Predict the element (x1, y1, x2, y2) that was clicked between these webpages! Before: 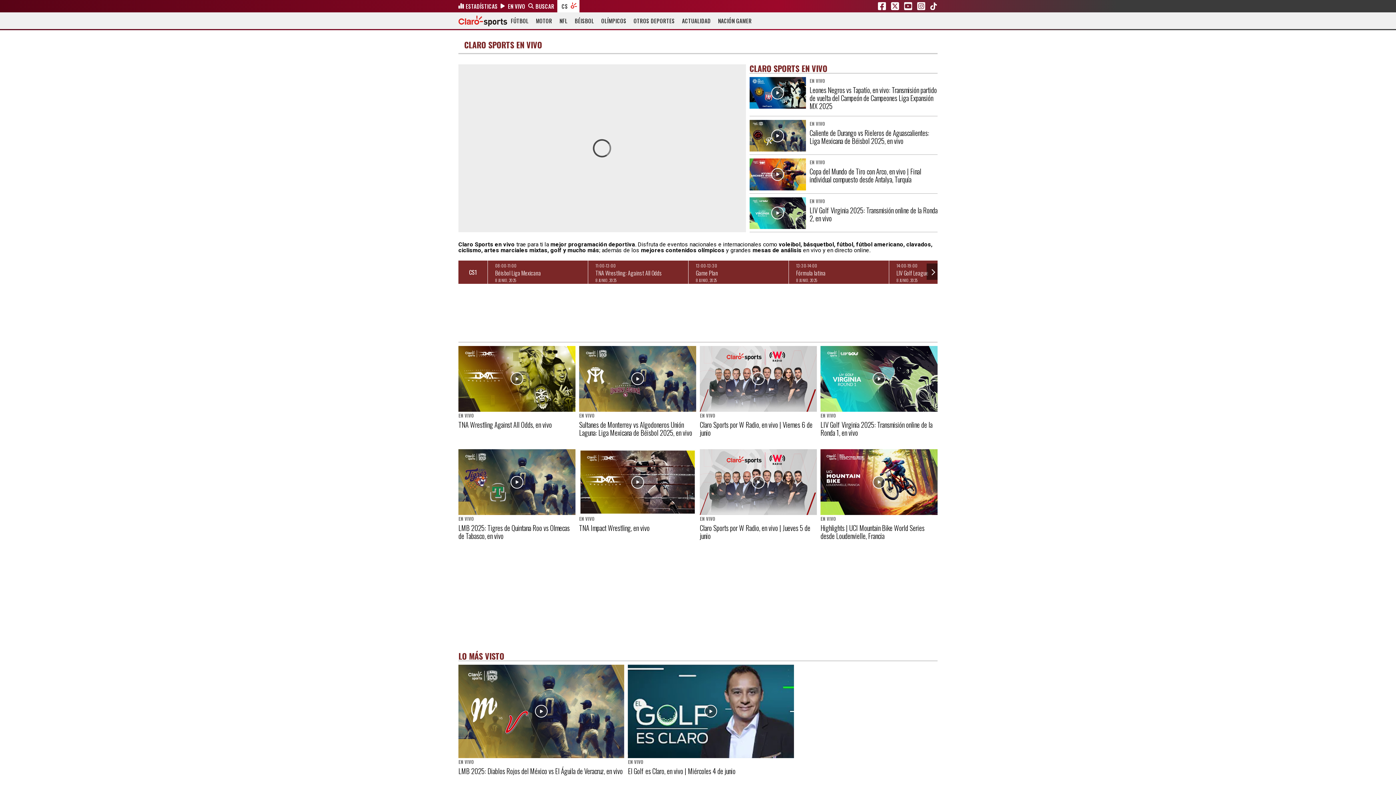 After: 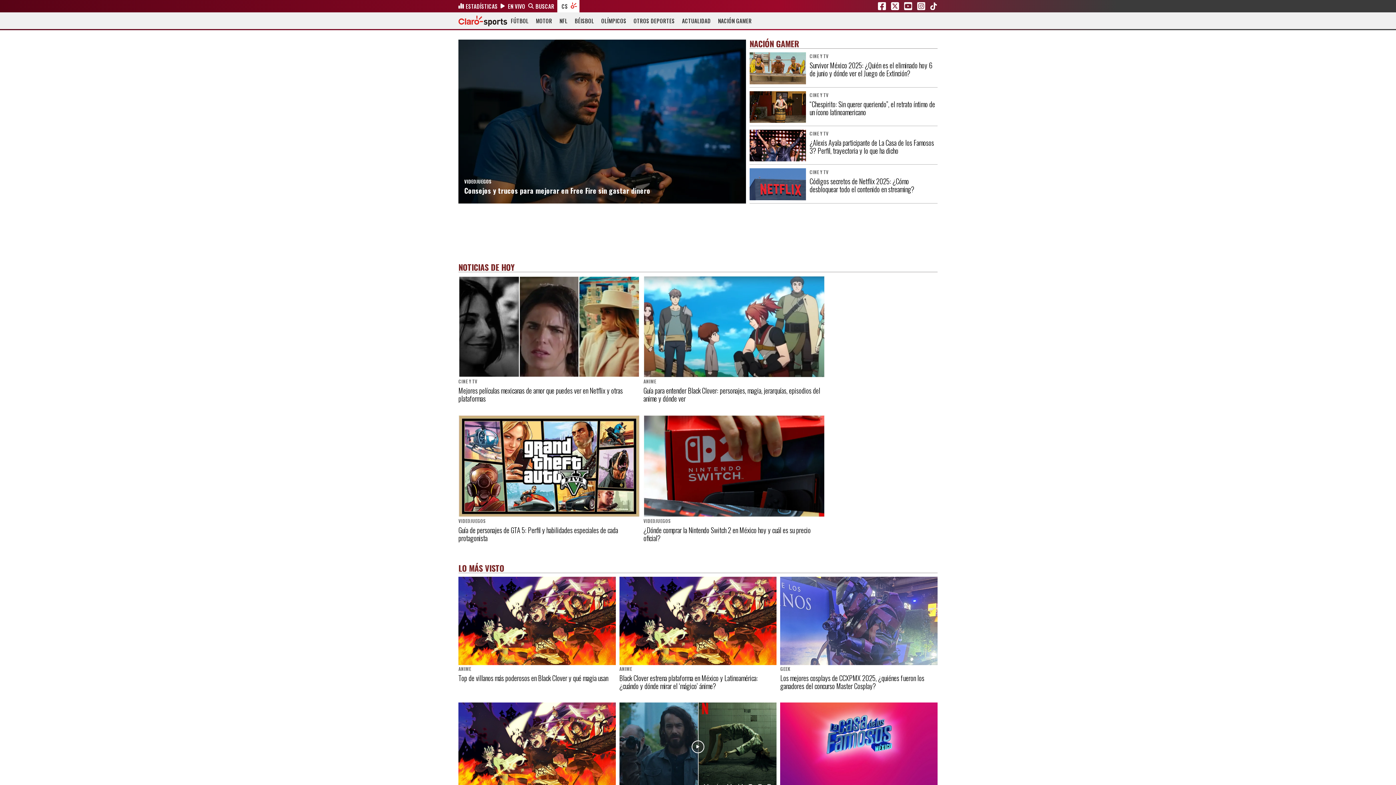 Action: label: NACIÓN GAMER bbox: (714, 12, 755, 29)